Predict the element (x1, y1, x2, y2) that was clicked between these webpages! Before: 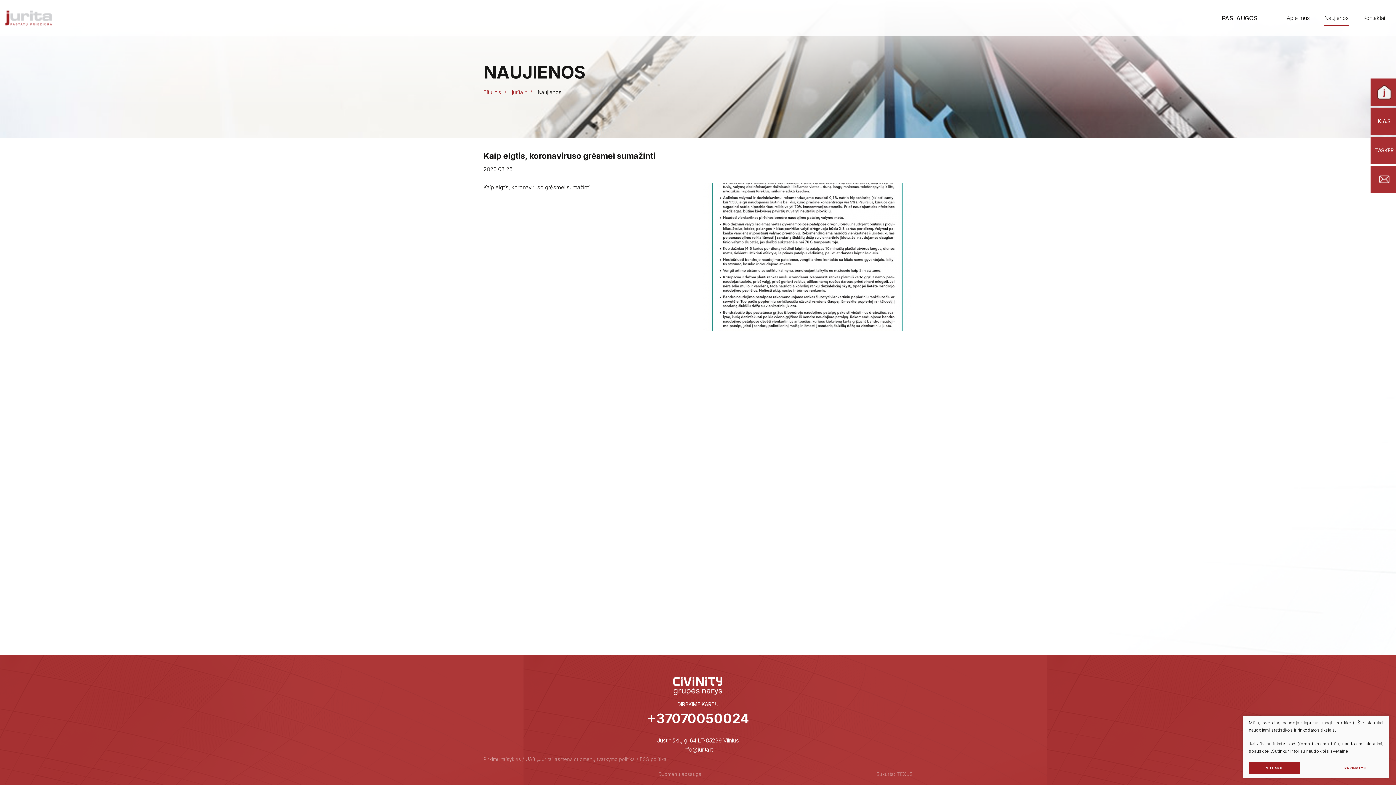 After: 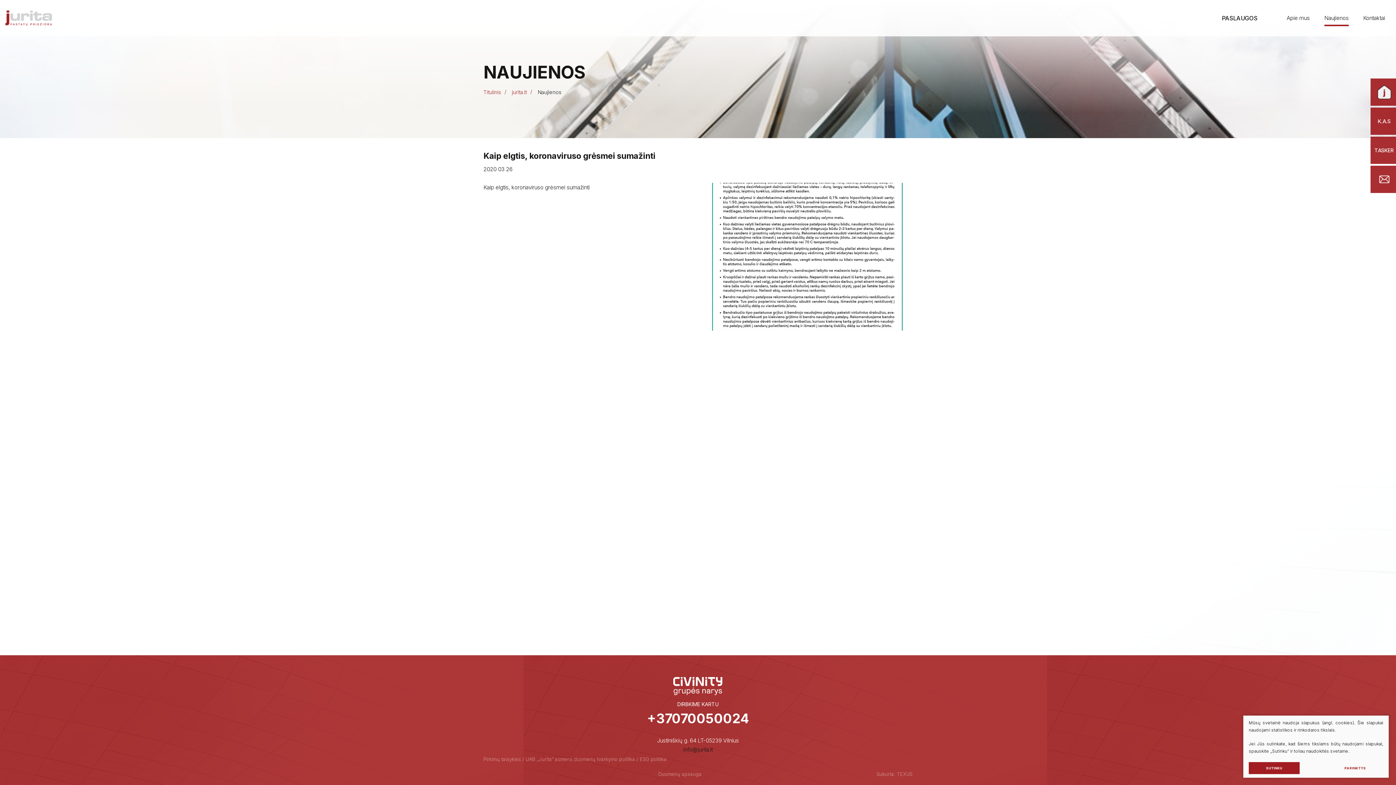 Action: bbox: (683, 746, 712, 753) label: info@jurita.lt